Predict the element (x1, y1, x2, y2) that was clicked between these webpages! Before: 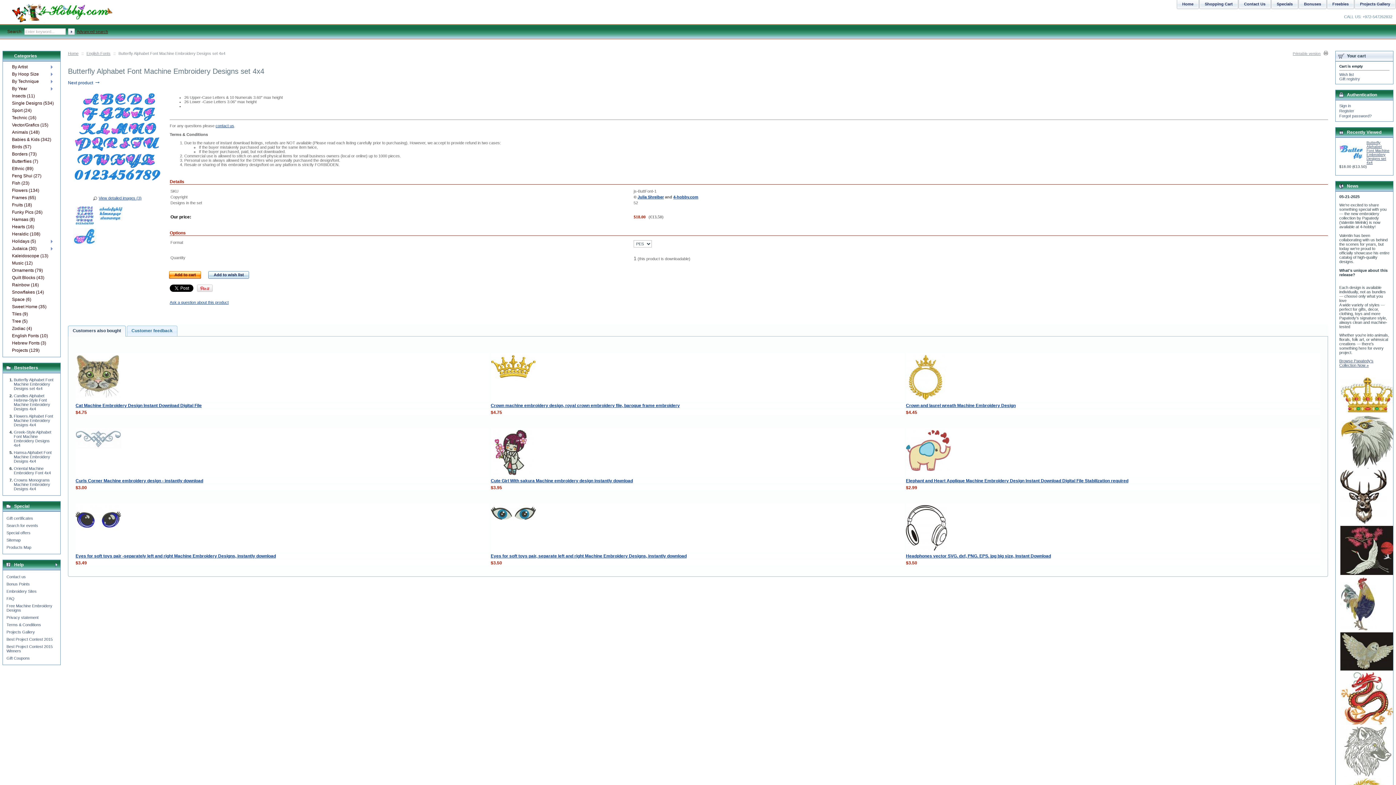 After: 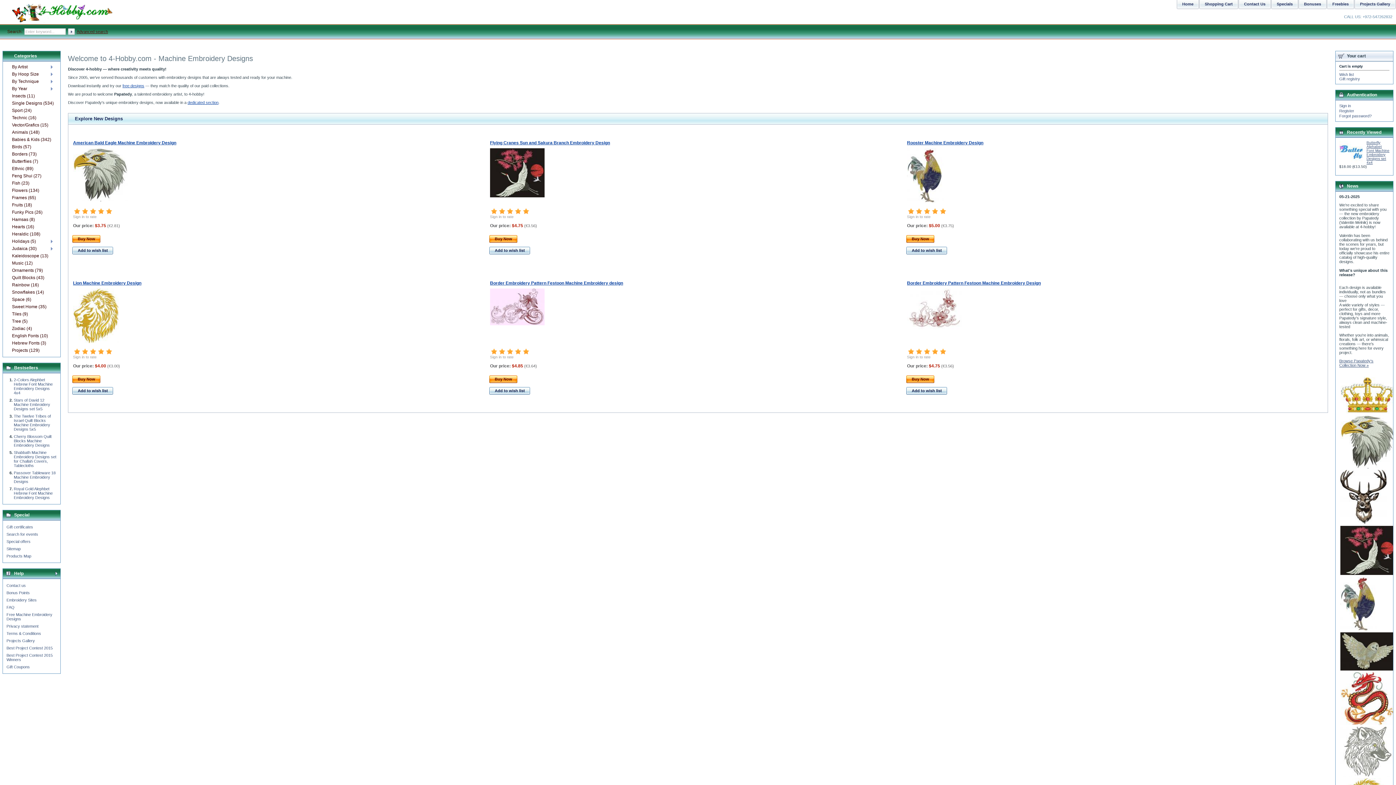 Action: bbox: (9, 21, 114, 25)